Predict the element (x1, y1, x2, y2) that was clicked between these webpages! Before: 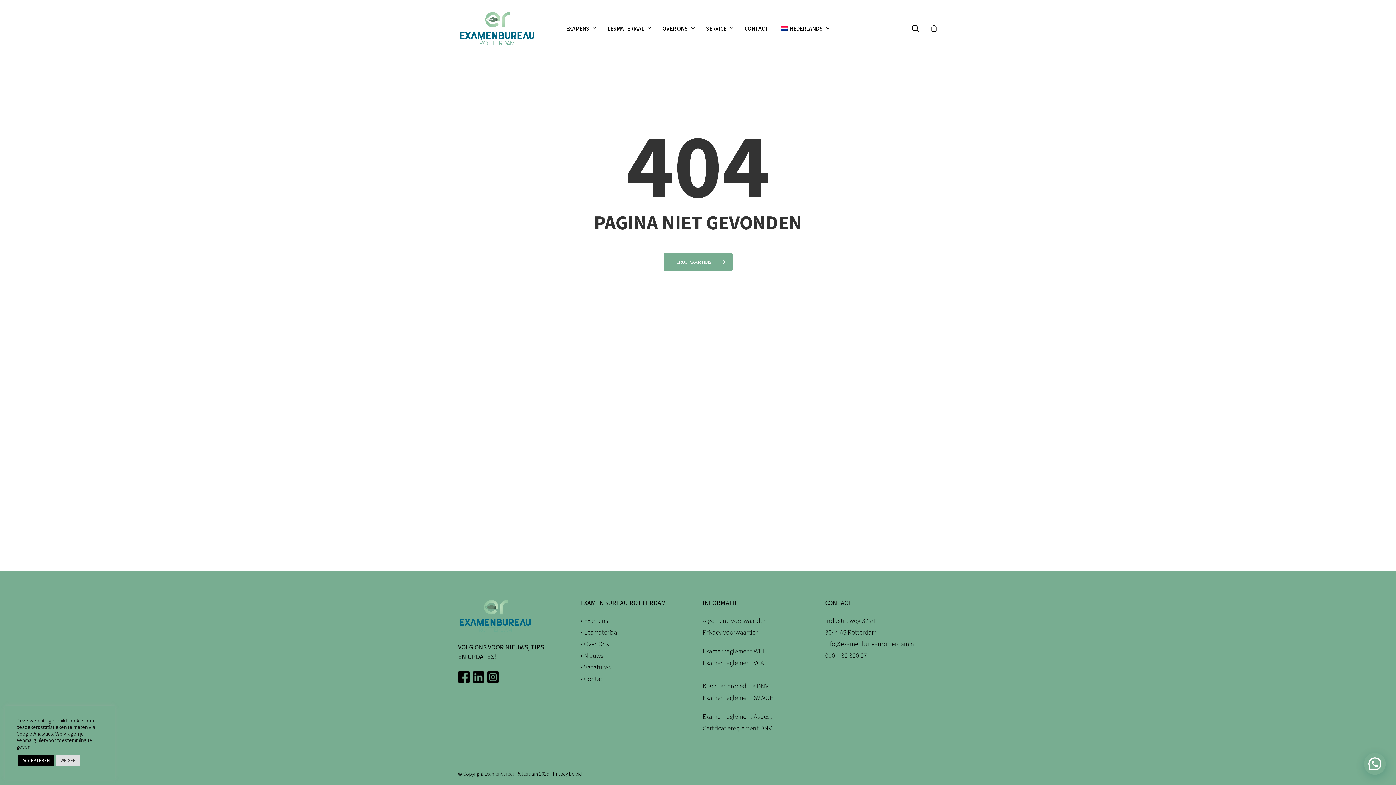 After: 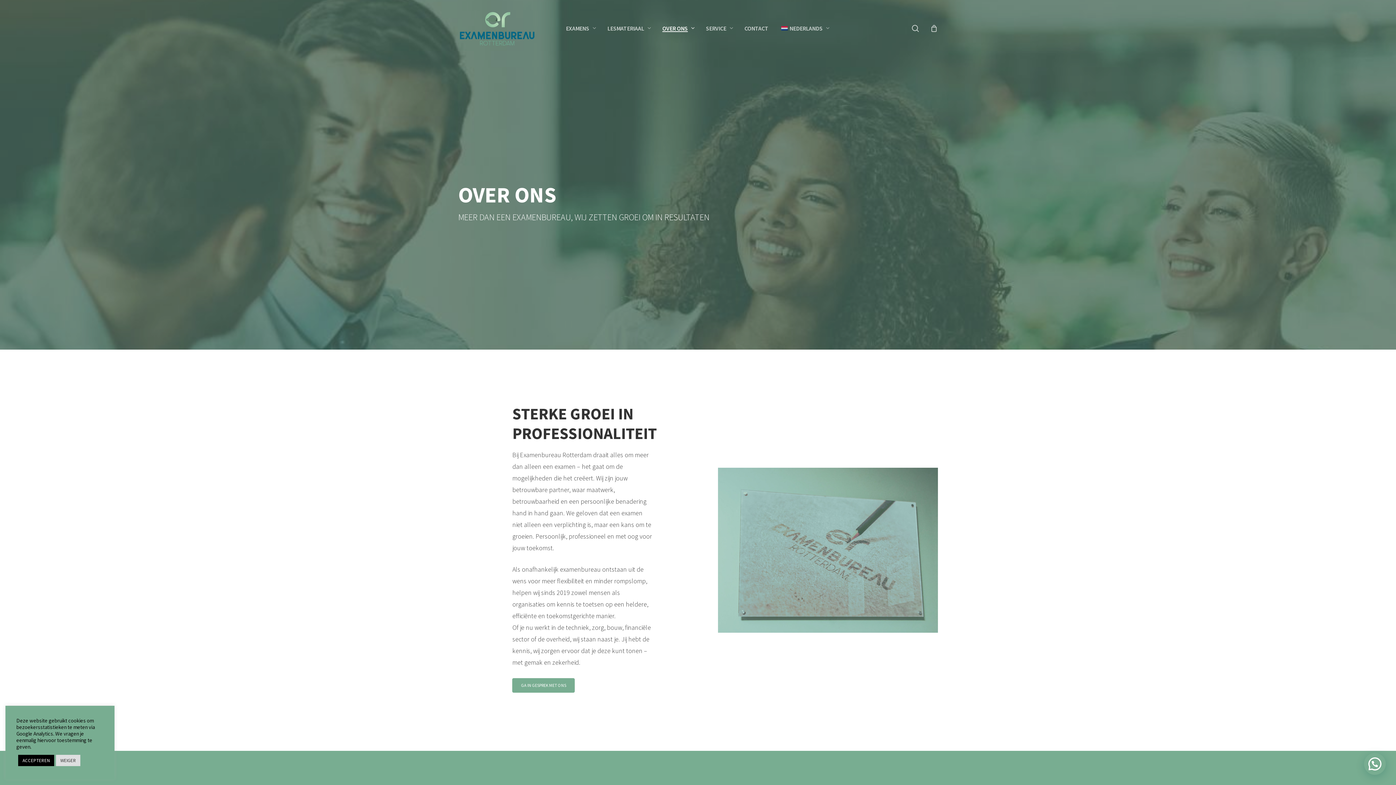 Action: label: OVER ONS bbox: (662, 21, 695, 35)